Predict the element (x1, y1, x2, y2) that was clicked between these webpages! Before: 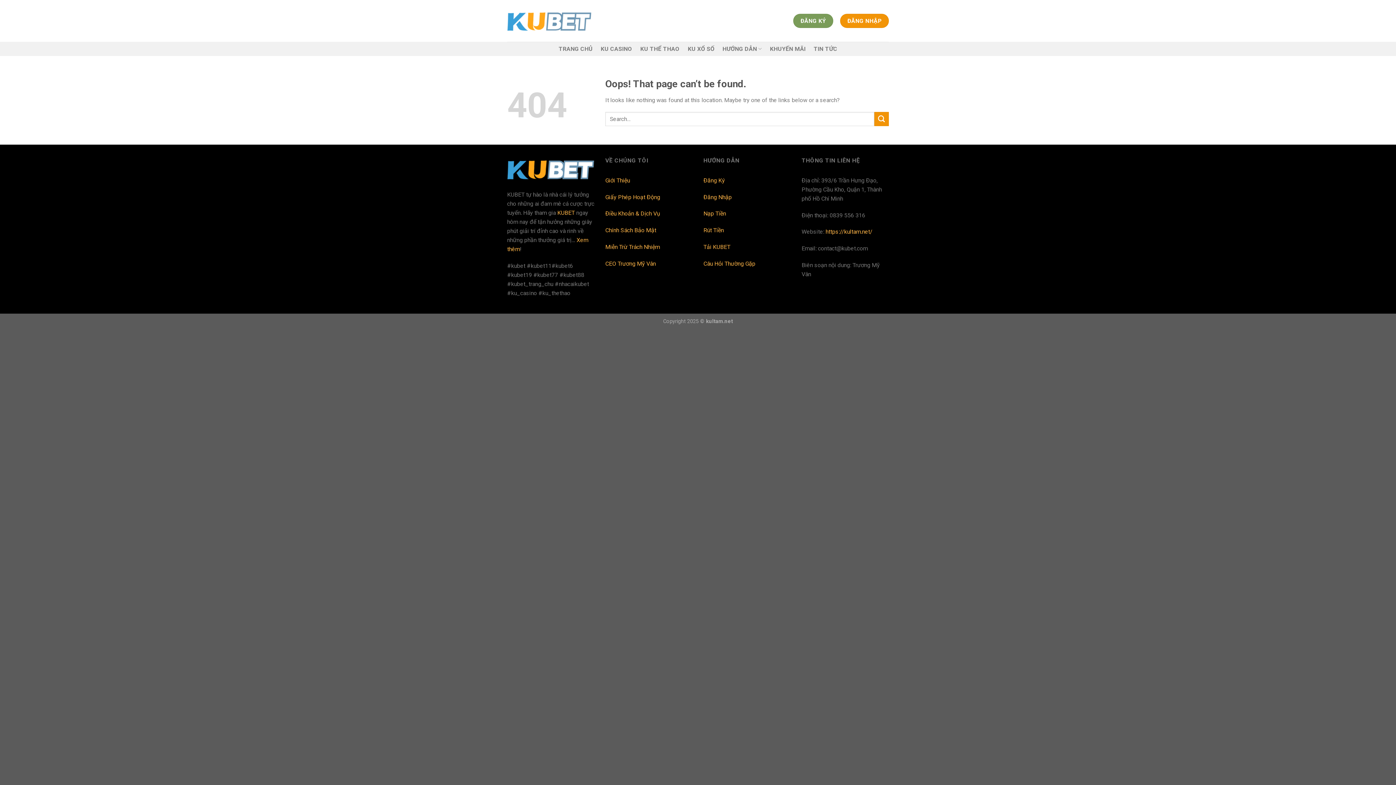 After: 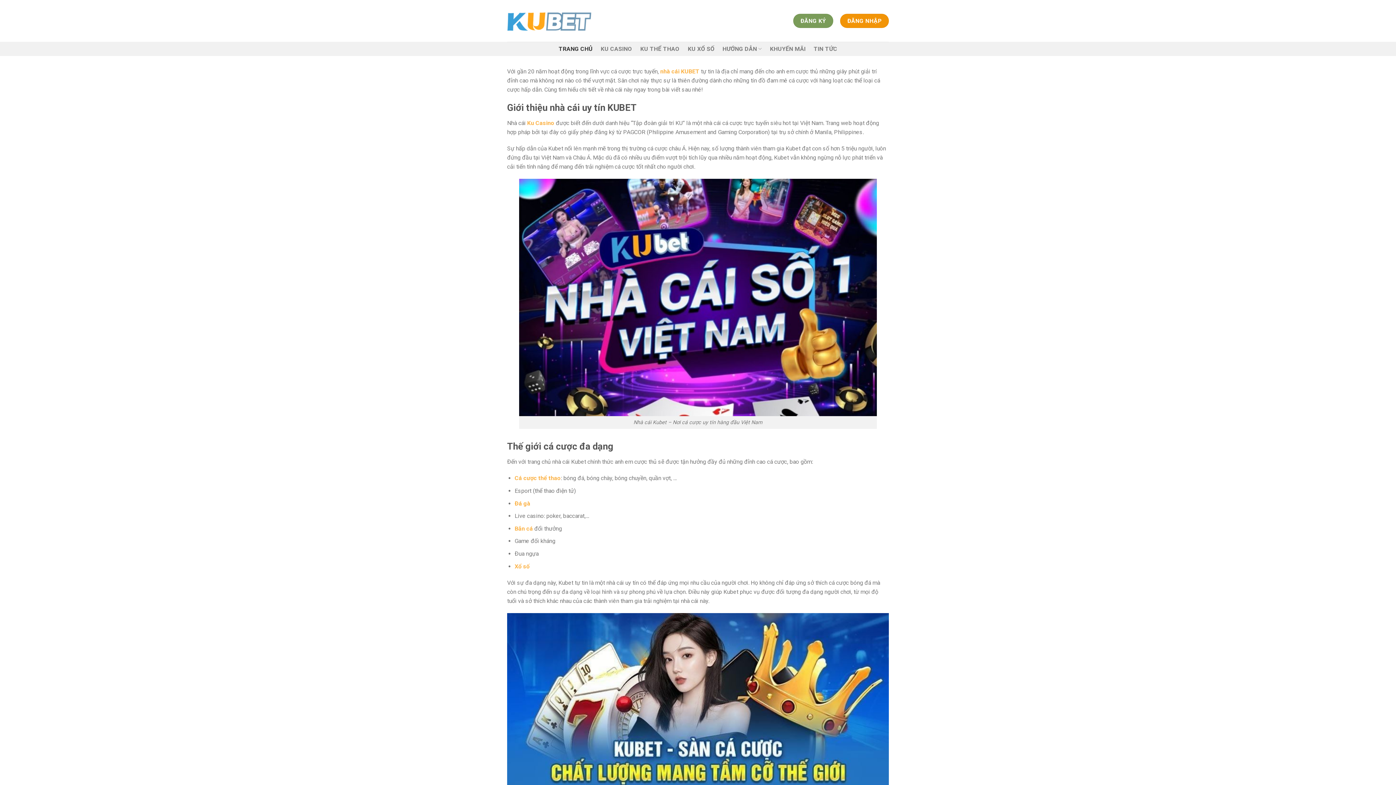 Action: label: TRANG CHỦ bbox: (558, 42, 592, 55)